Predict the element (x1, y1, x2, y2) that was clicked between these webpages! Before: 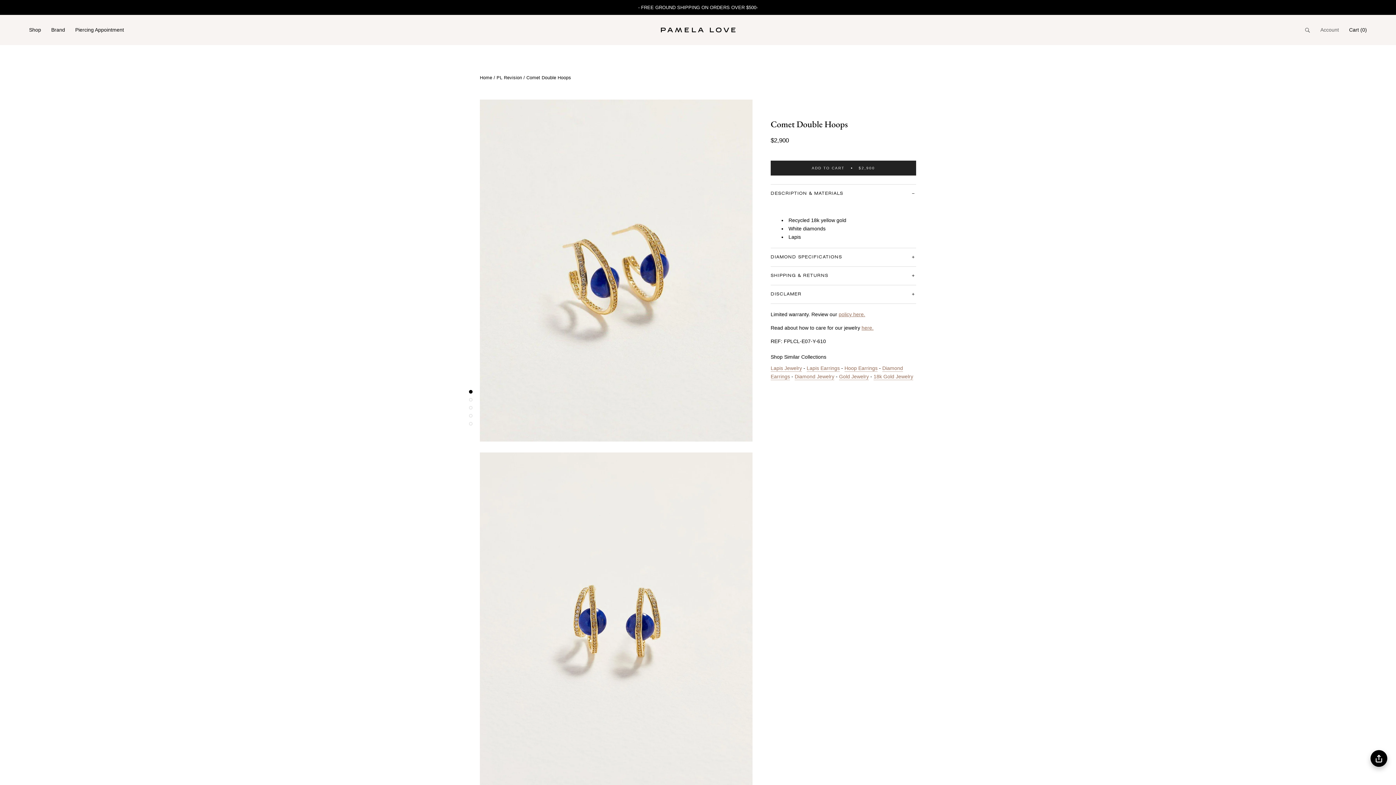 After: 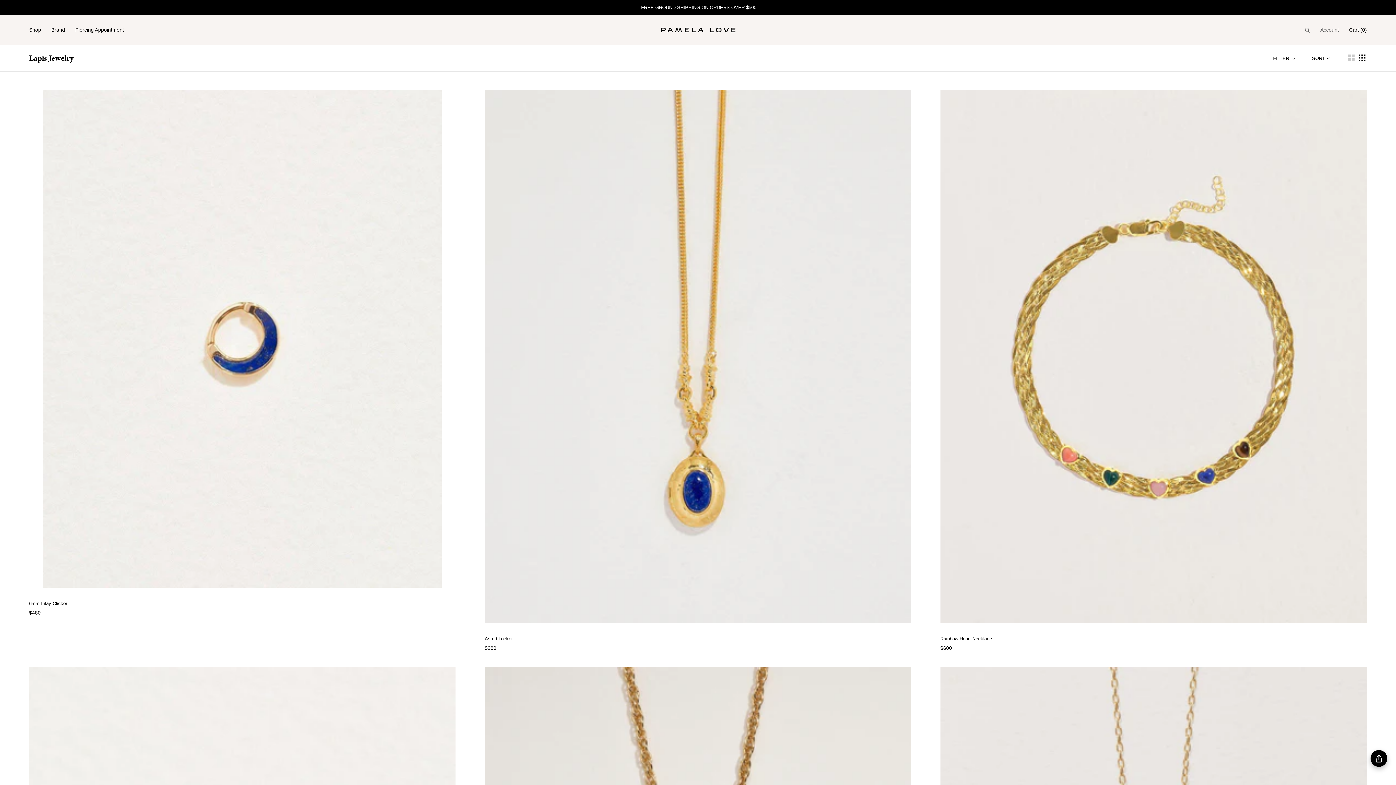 Action: label: Lapis Jewelry bbox: (770, 365, 802, 371)